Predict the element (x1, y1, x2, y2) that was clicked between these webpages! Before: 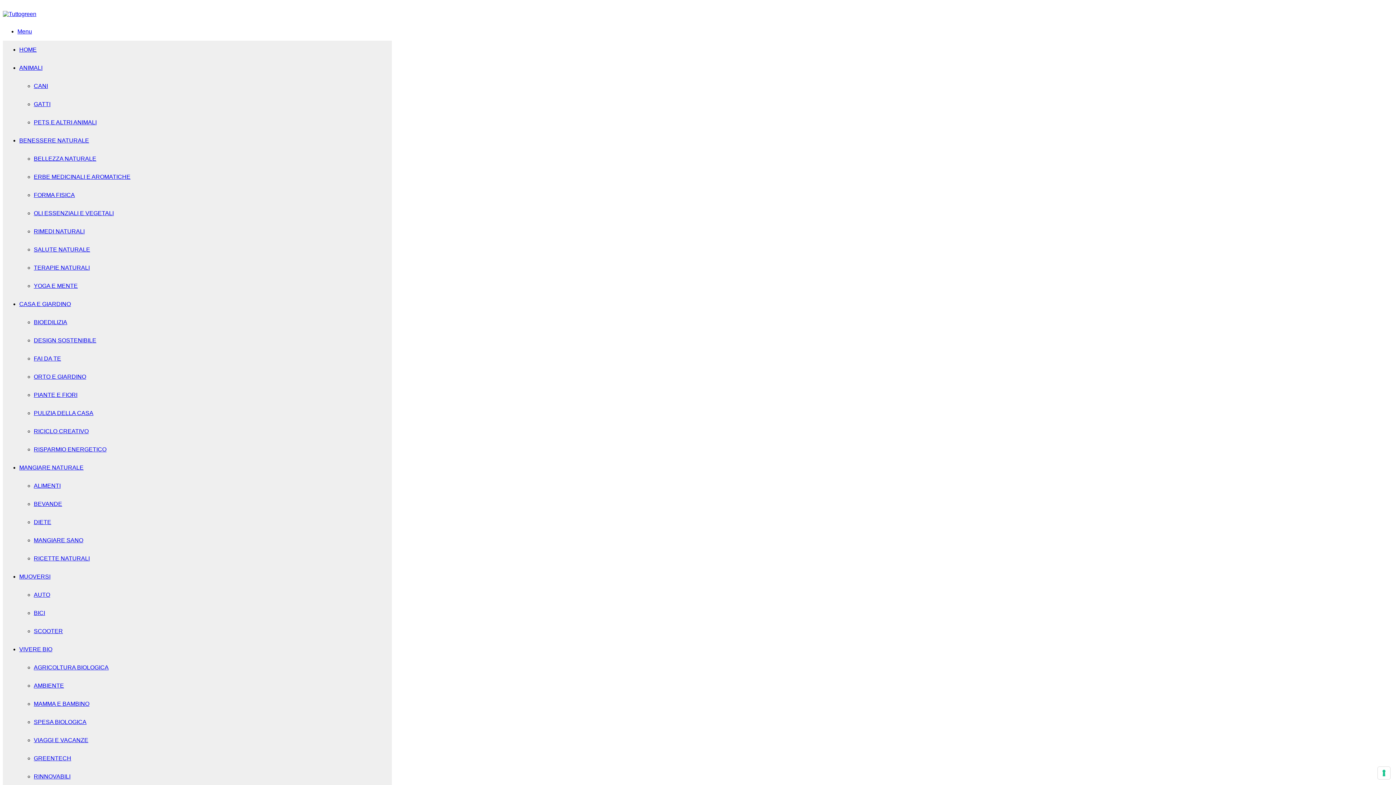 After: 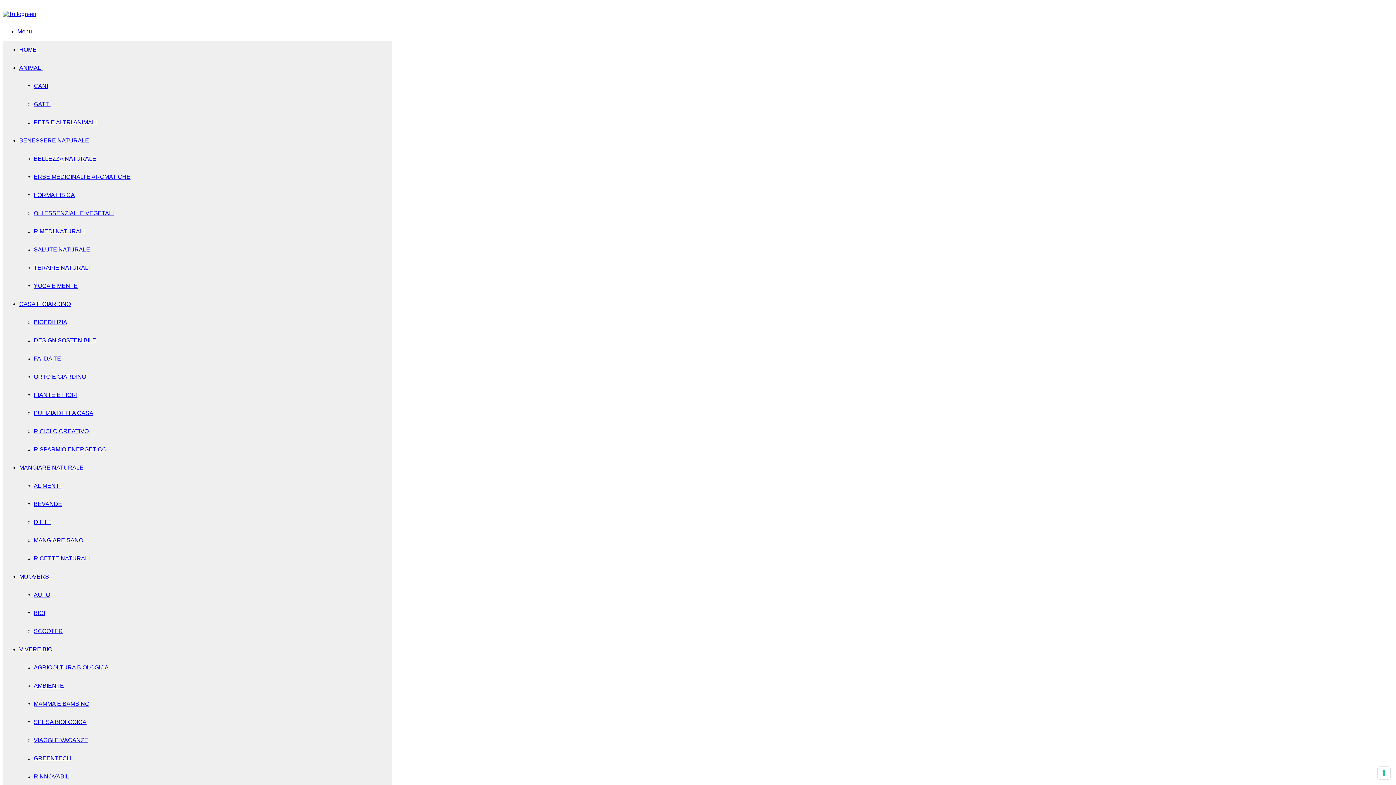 Action: label: BELLEZZA NATURALE bbox: (33, 155, 96, 161)